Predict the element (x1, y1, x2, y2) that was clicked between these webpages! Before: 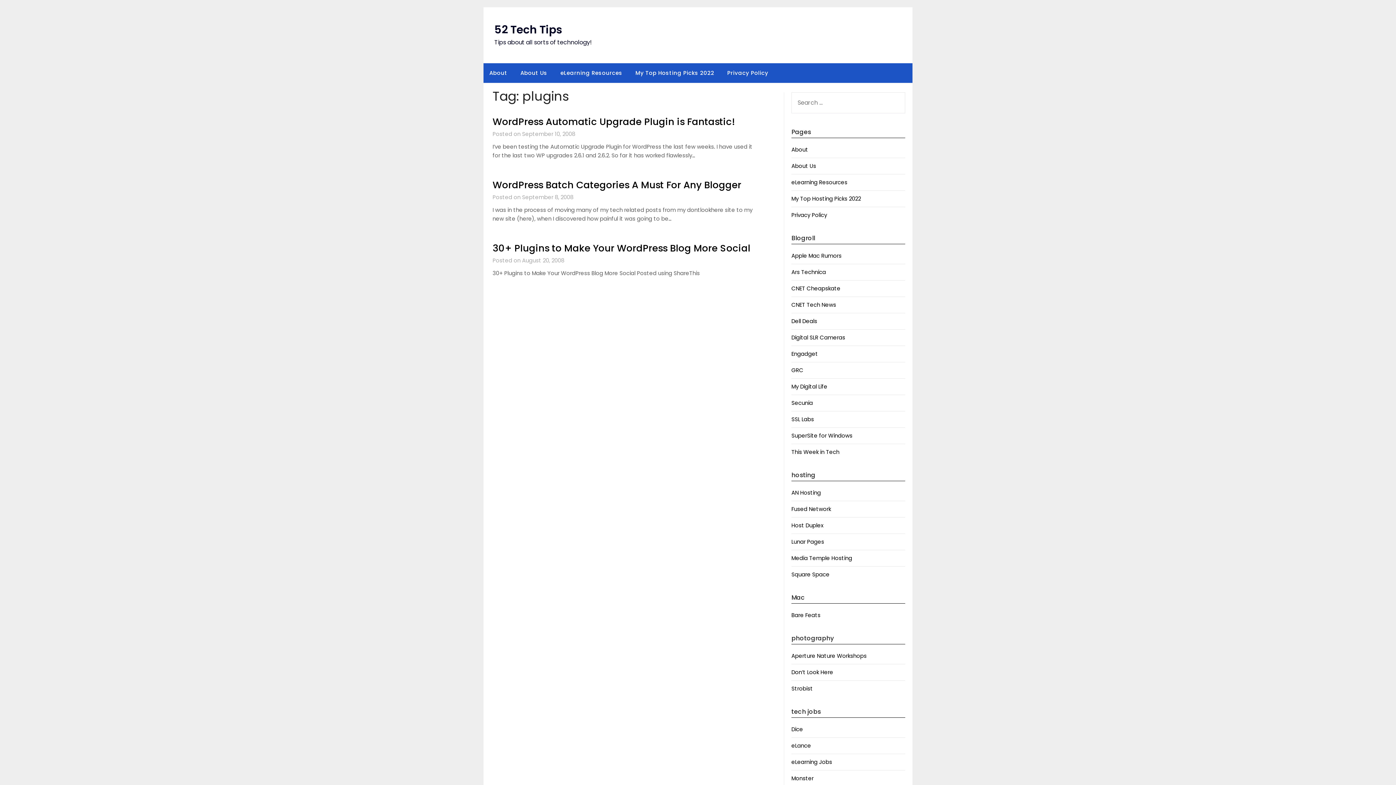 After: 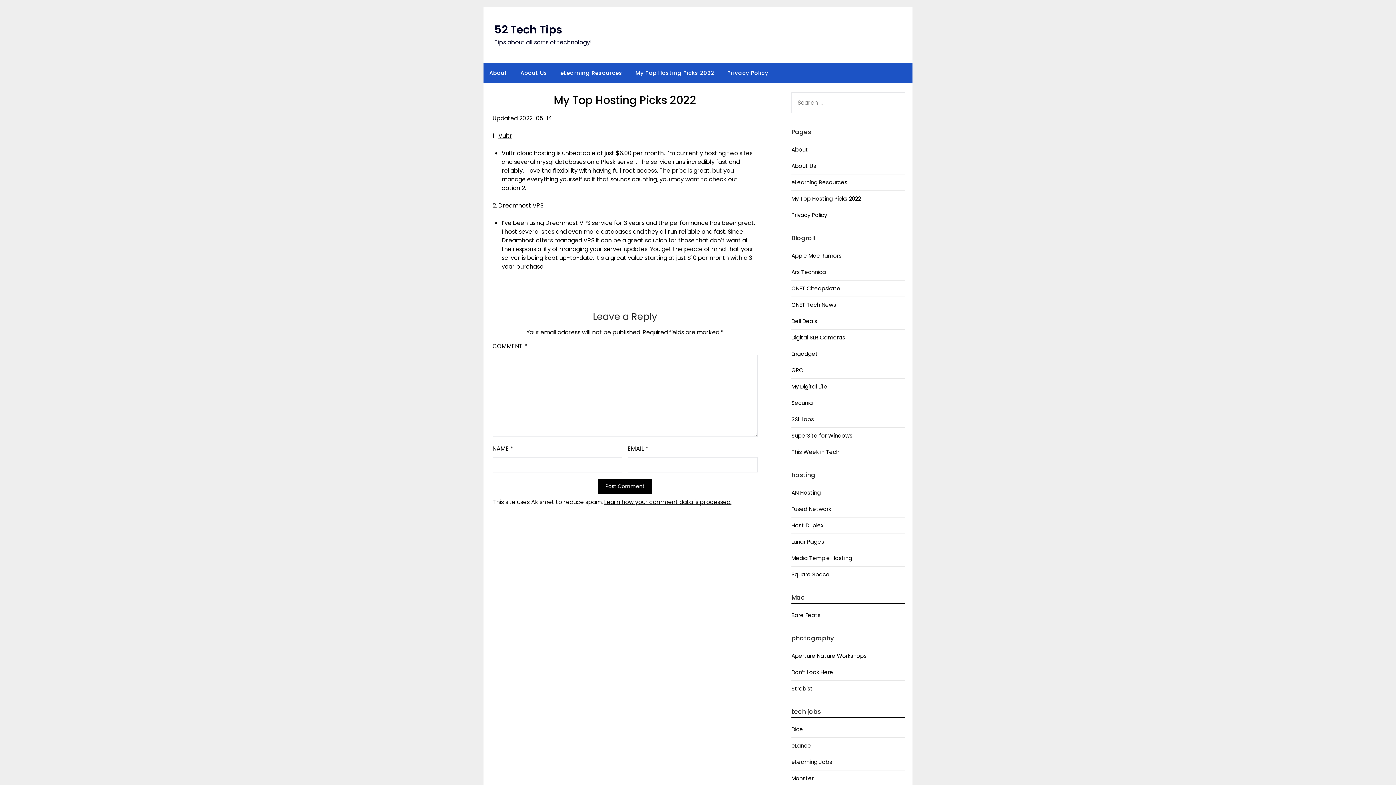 Action: bbox: (629, 63, 720, 82) label: My Top Hosting Picks 2022